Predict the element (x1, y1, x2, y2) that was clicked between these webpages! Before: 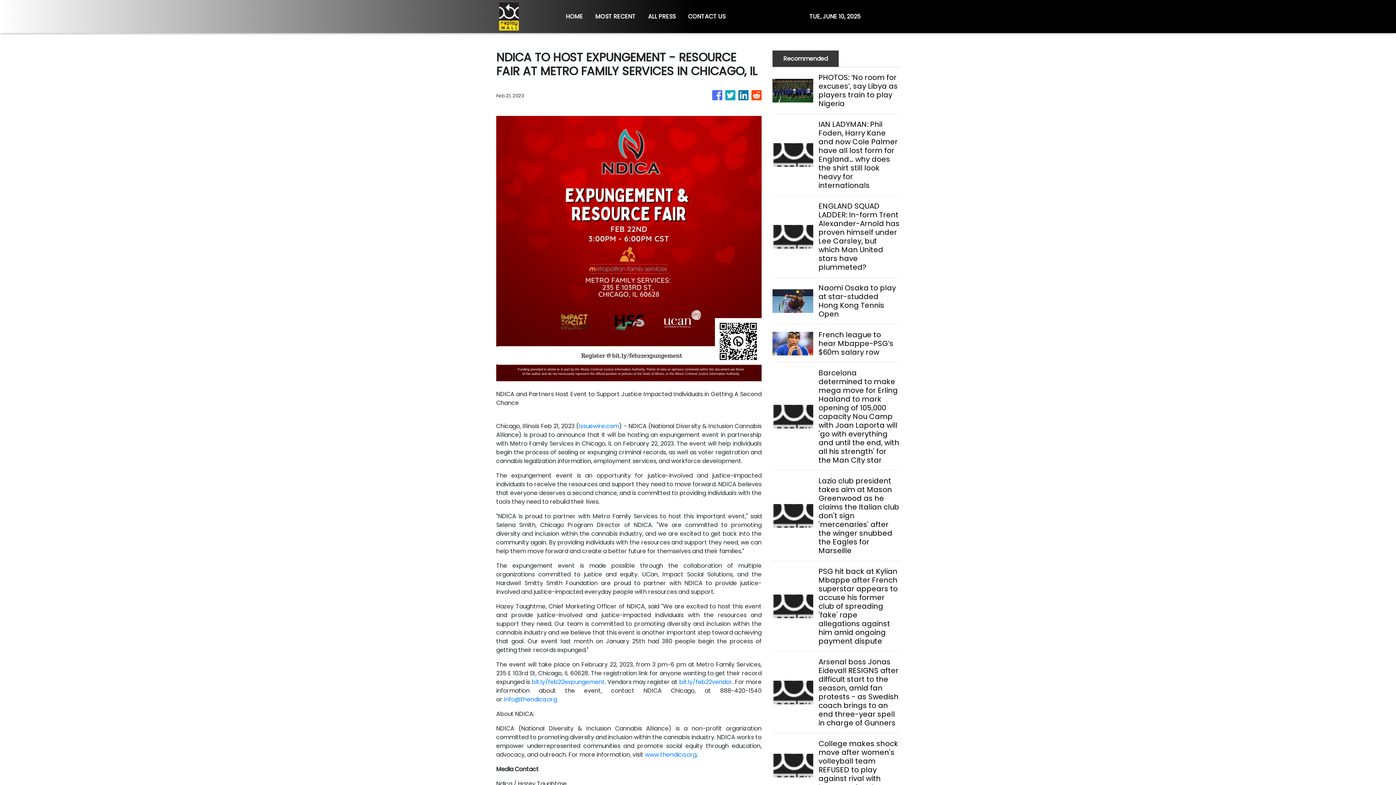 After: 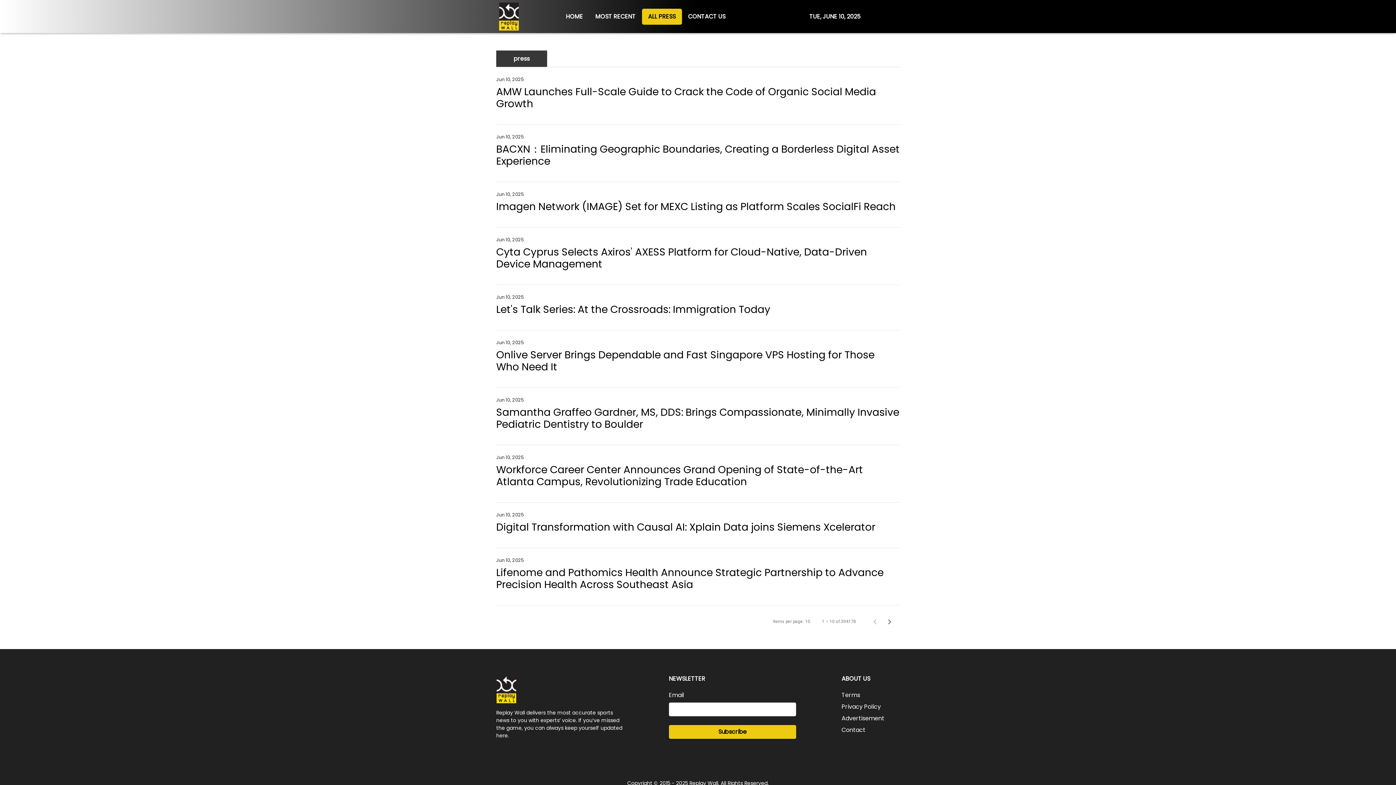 Action: label: ALL PRESS bbox: (642, 8, 682, 24)